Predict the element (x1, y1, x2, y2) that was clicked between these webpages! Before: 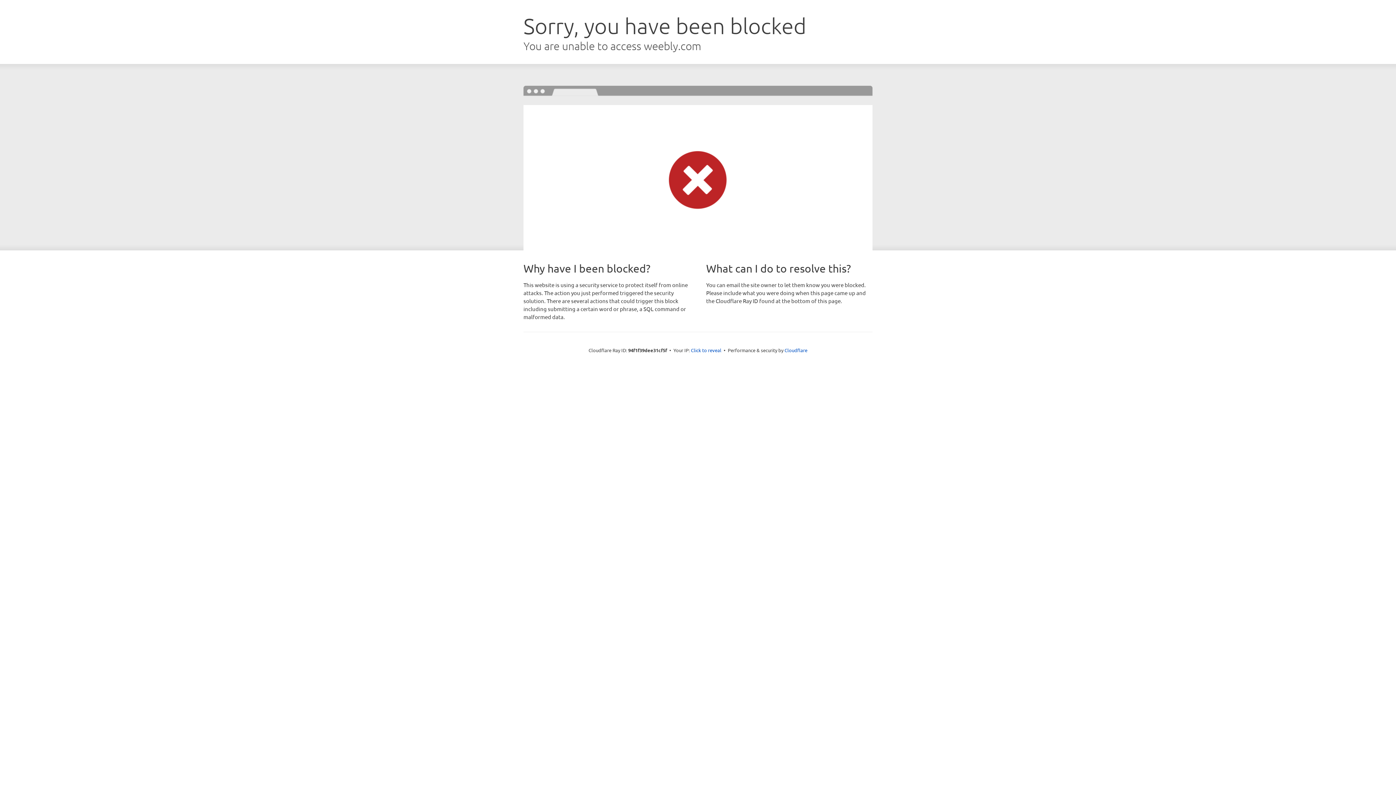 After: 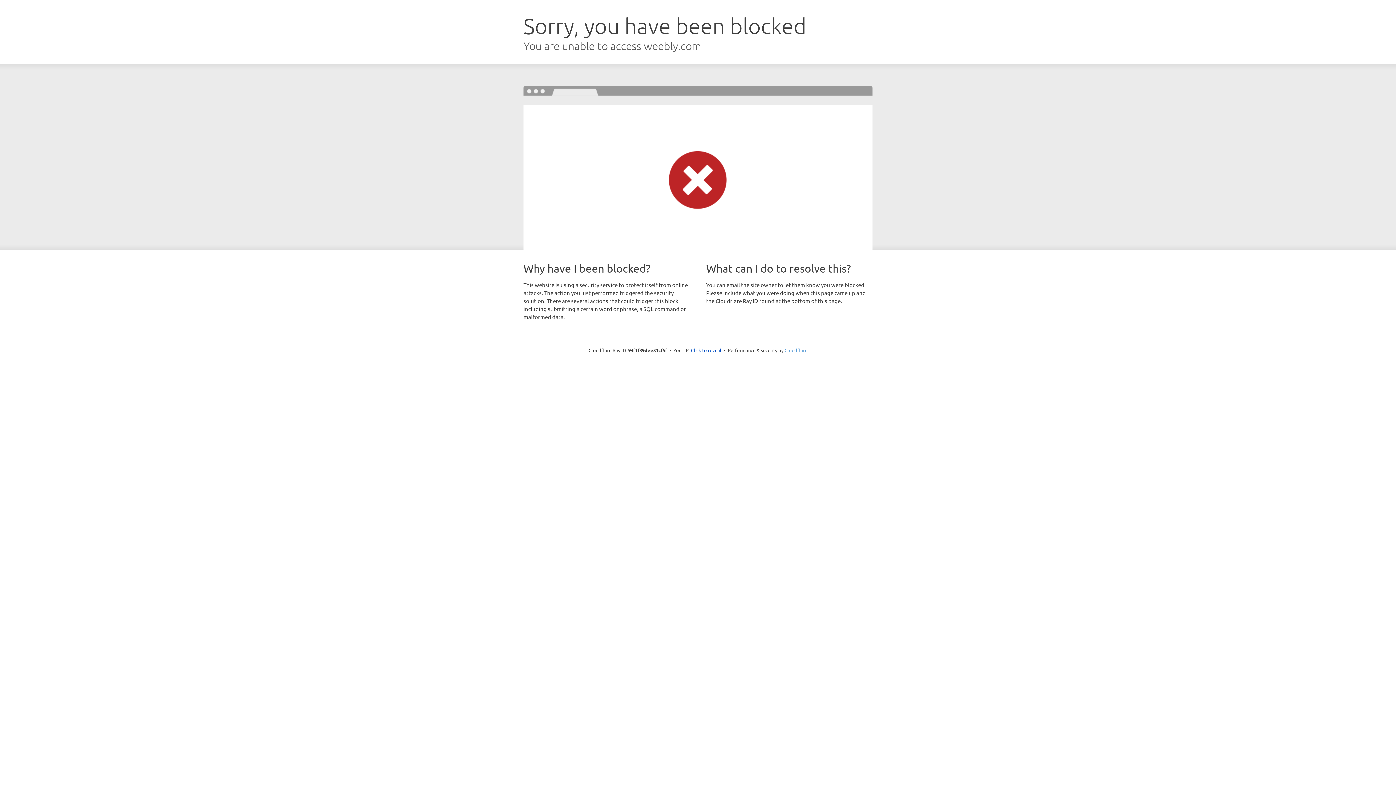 Action: bbox: (784, 347, 807, 353) label: Cloudflare